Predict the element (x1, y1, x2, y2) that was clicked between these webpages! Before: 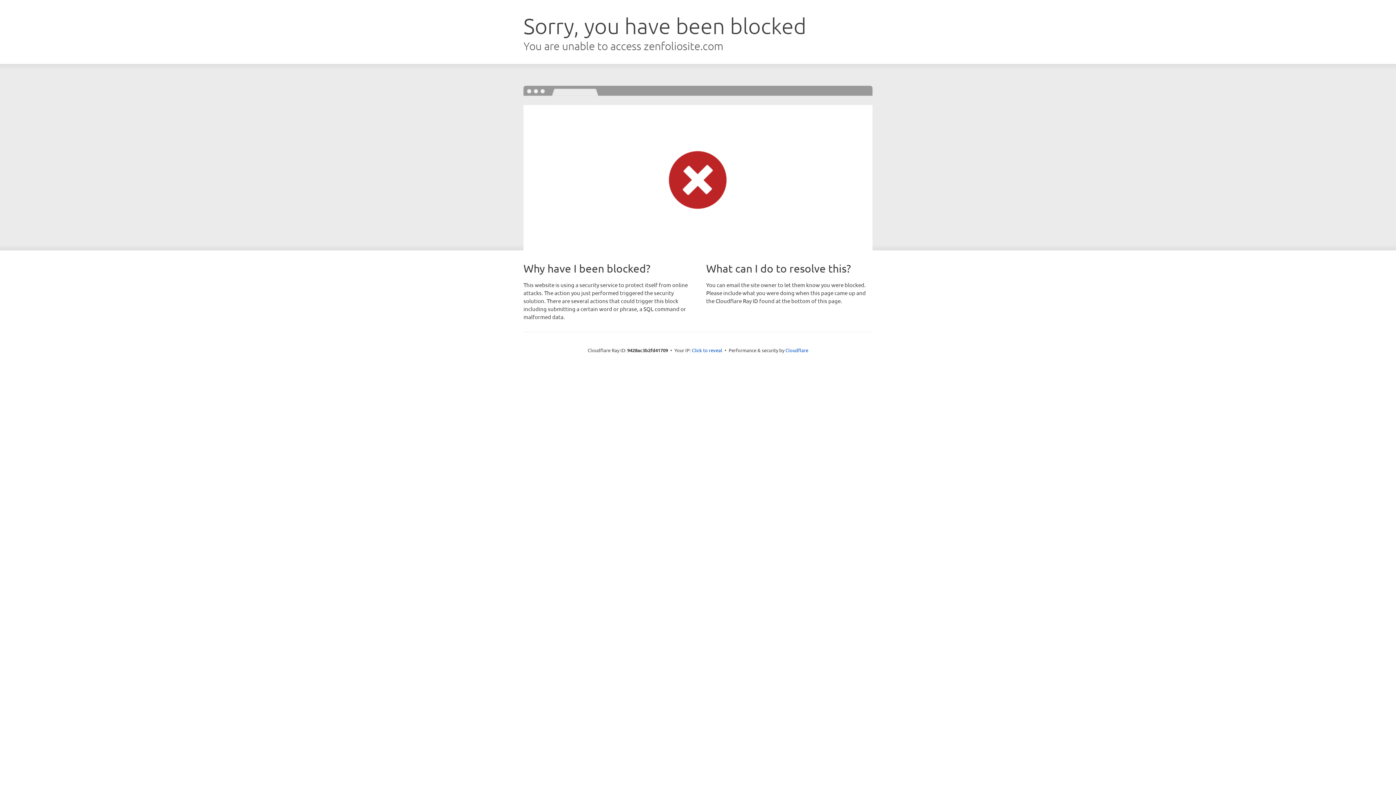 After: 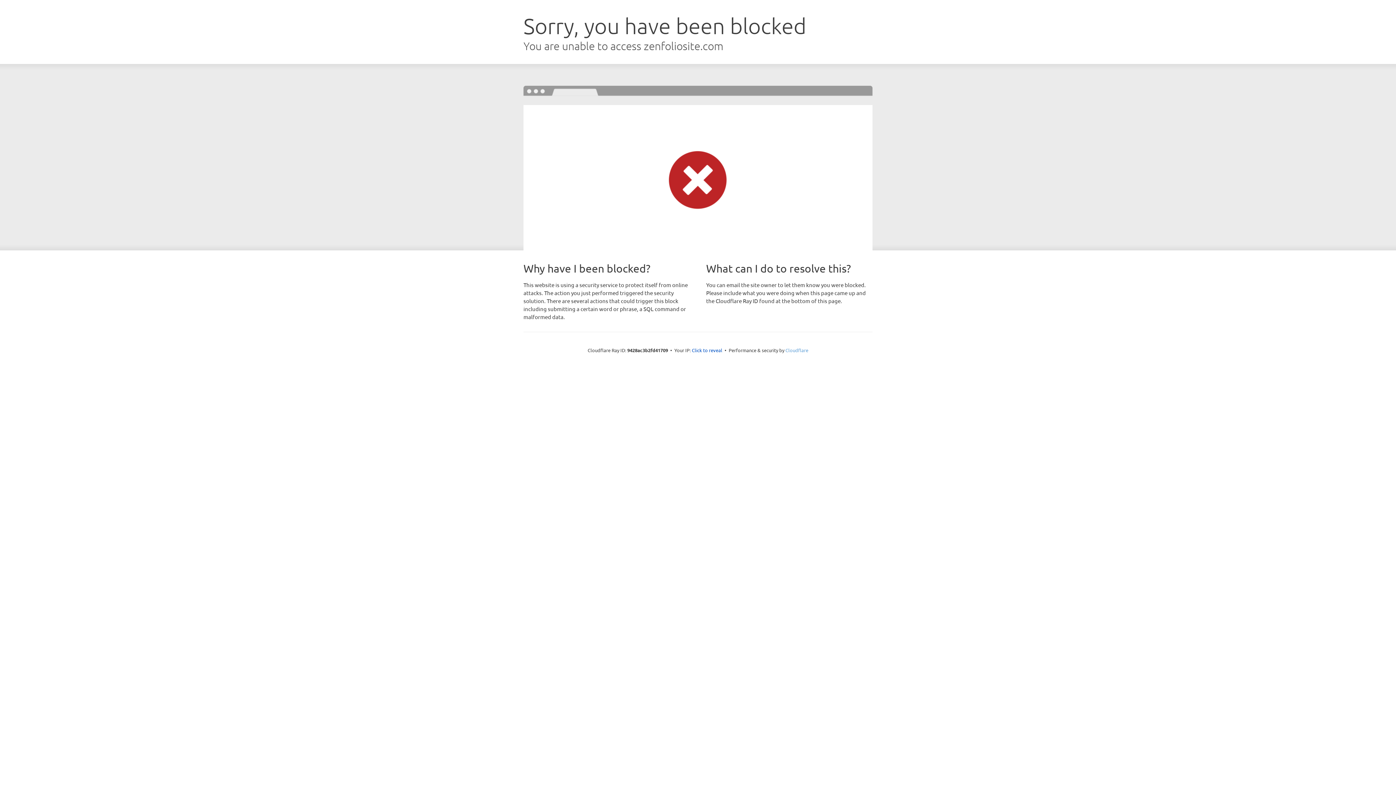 Action: bbox: (785, 347, 808, 353) label: Cloudflare